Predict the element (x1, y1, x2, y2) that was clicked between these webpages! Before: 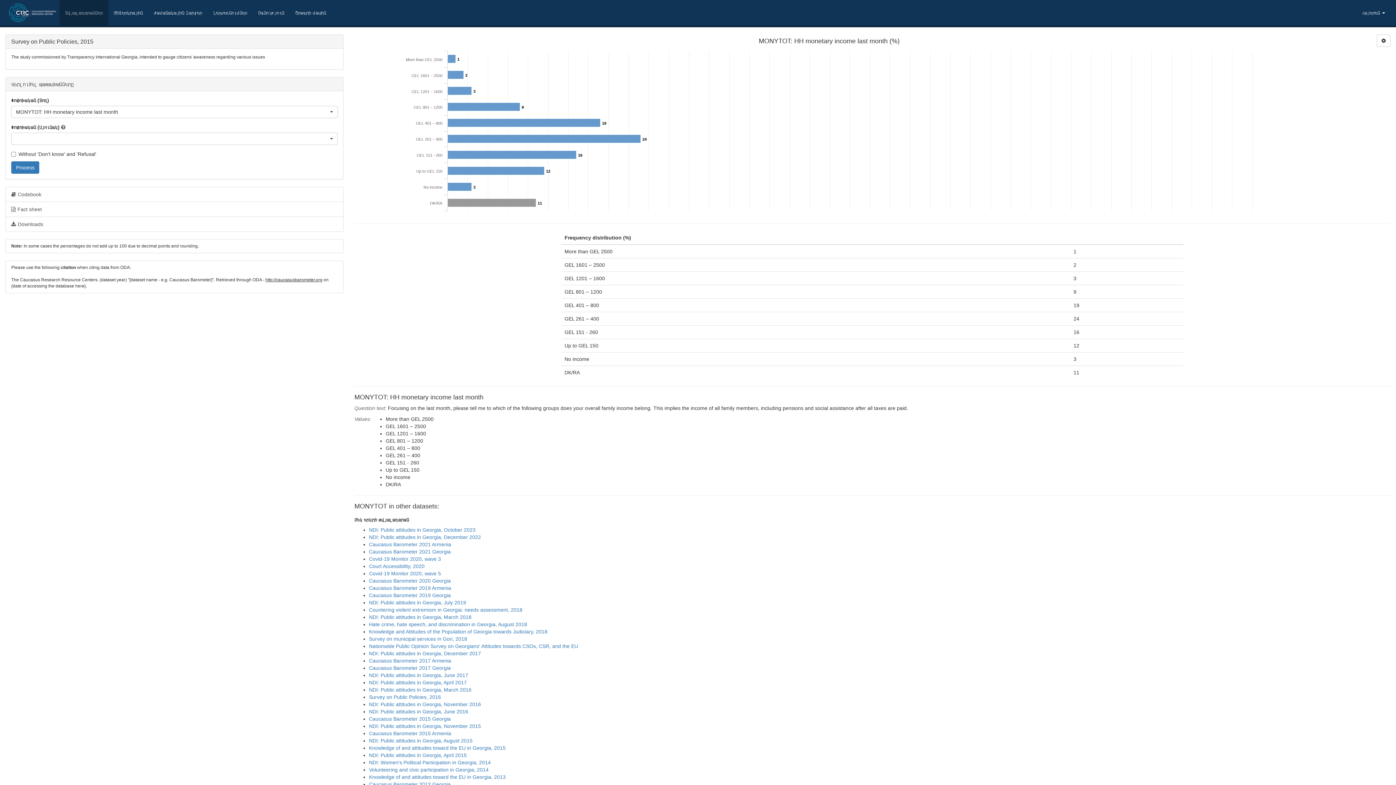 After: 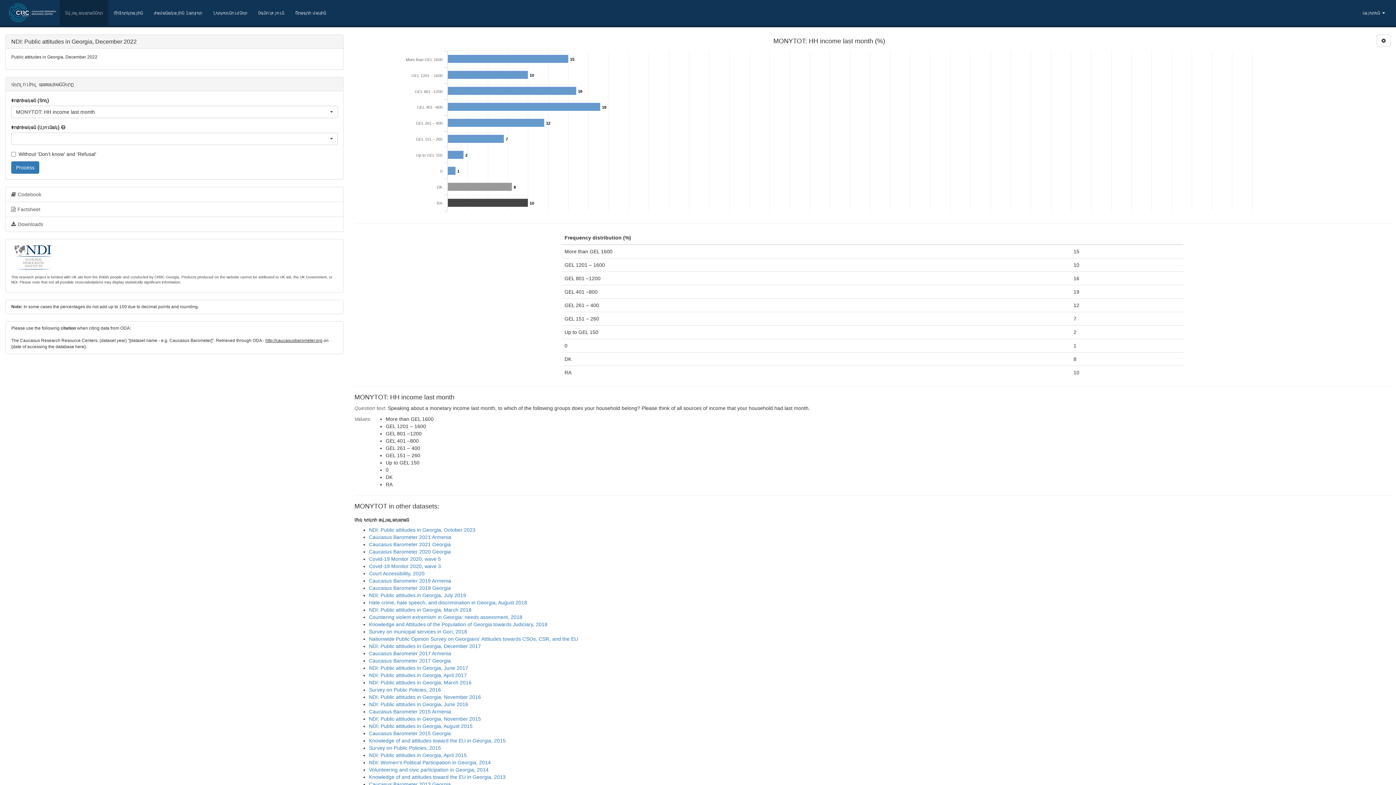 Action: bbox: (369, 534, 481, 540) label: NDI: Public attitudes in Georgia, December 2022